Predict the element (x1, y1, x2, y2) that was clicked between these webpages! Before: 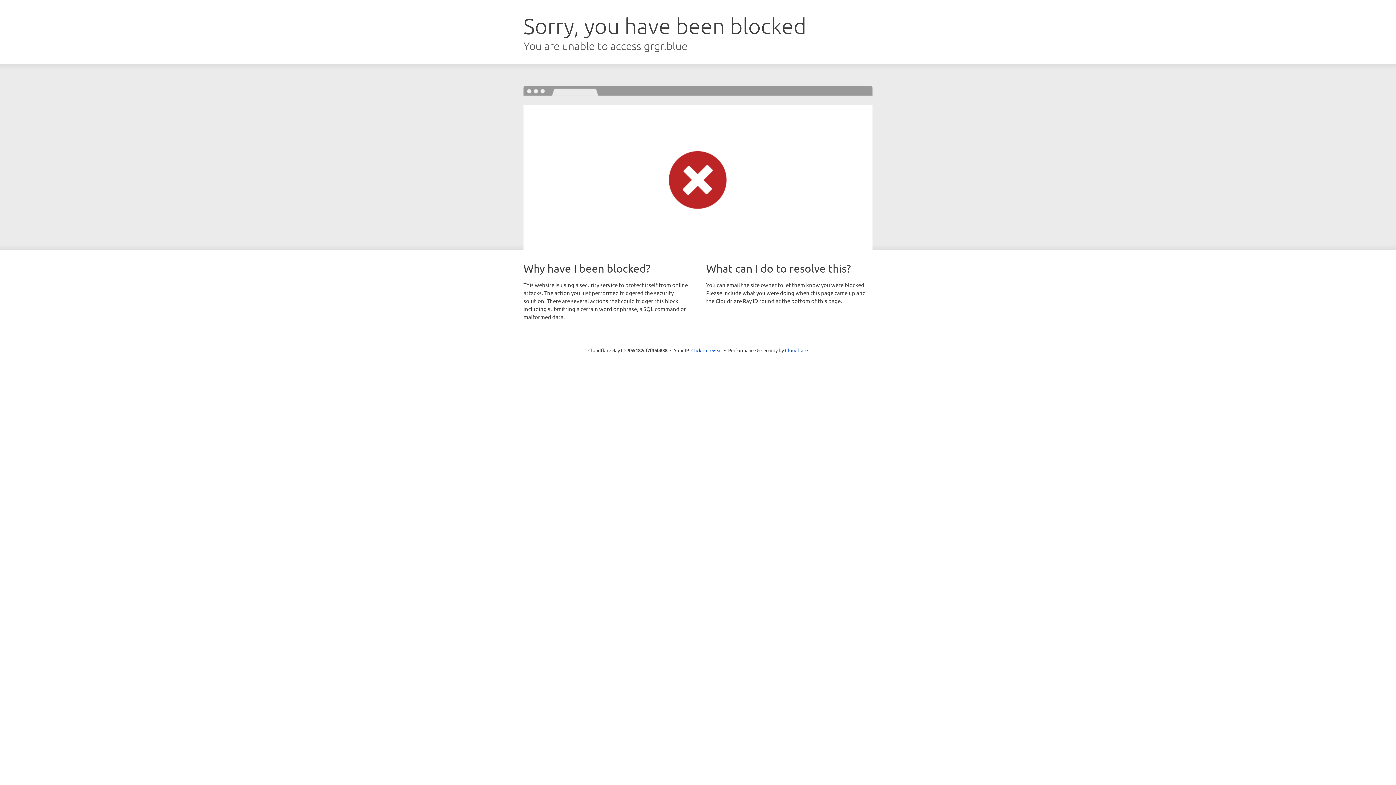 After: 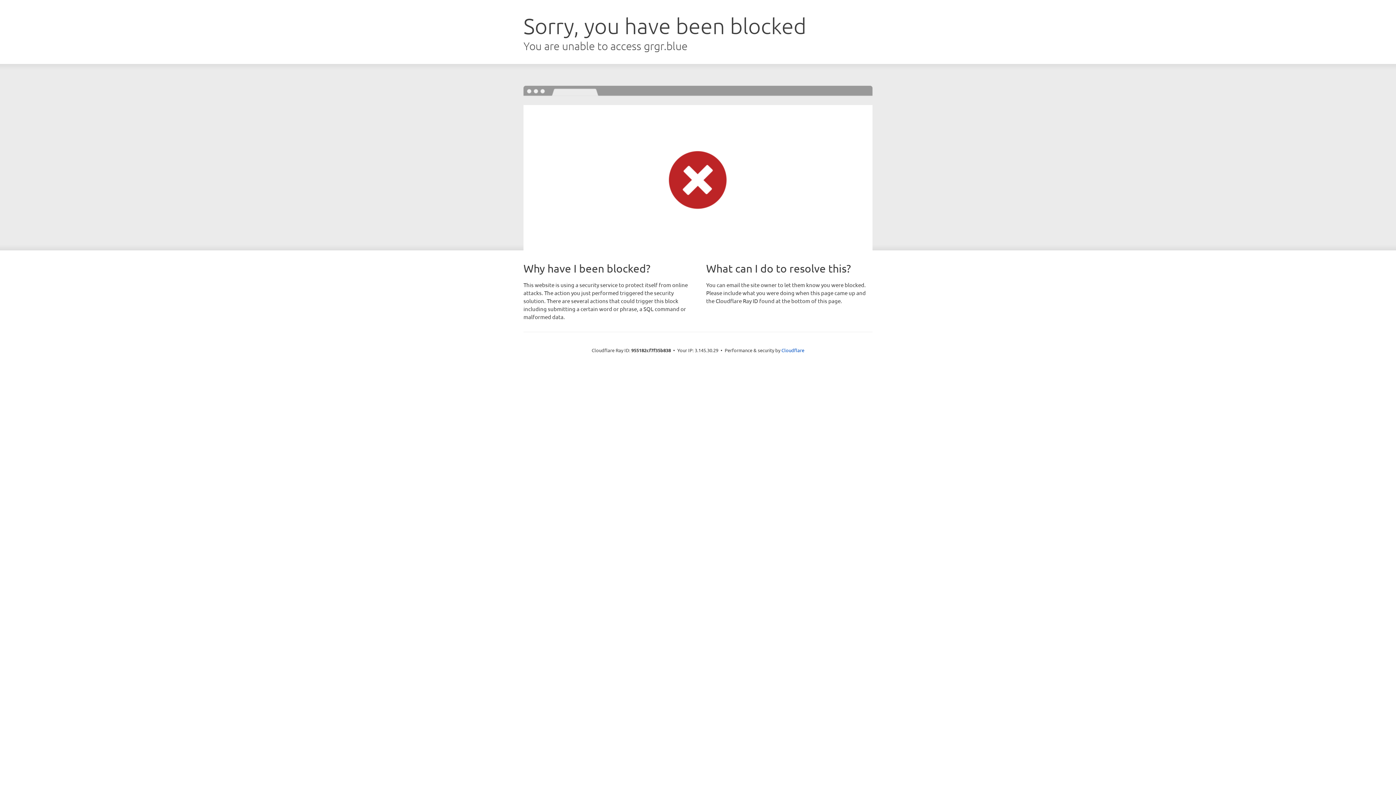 Action: bbox: (691, 346, 722, 353) label: Click to reveal